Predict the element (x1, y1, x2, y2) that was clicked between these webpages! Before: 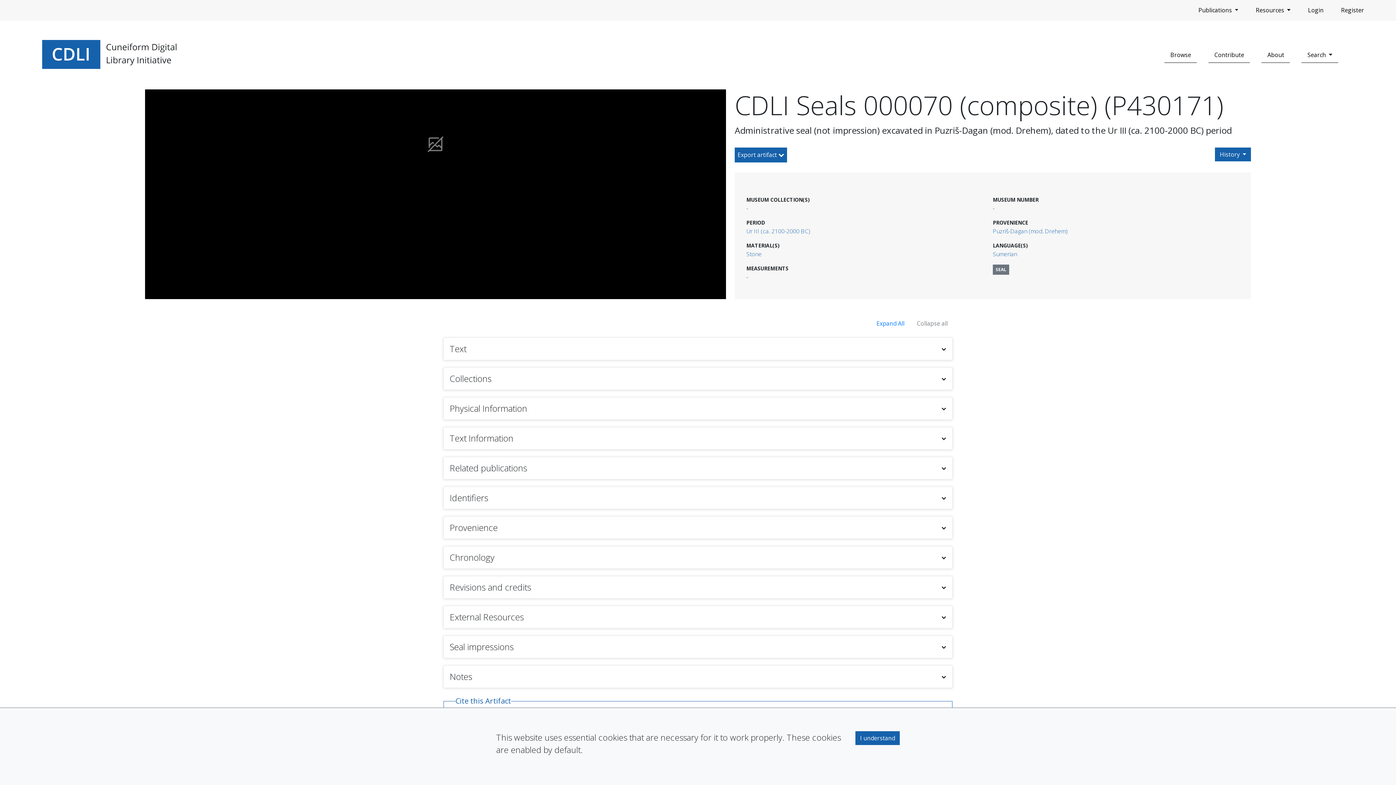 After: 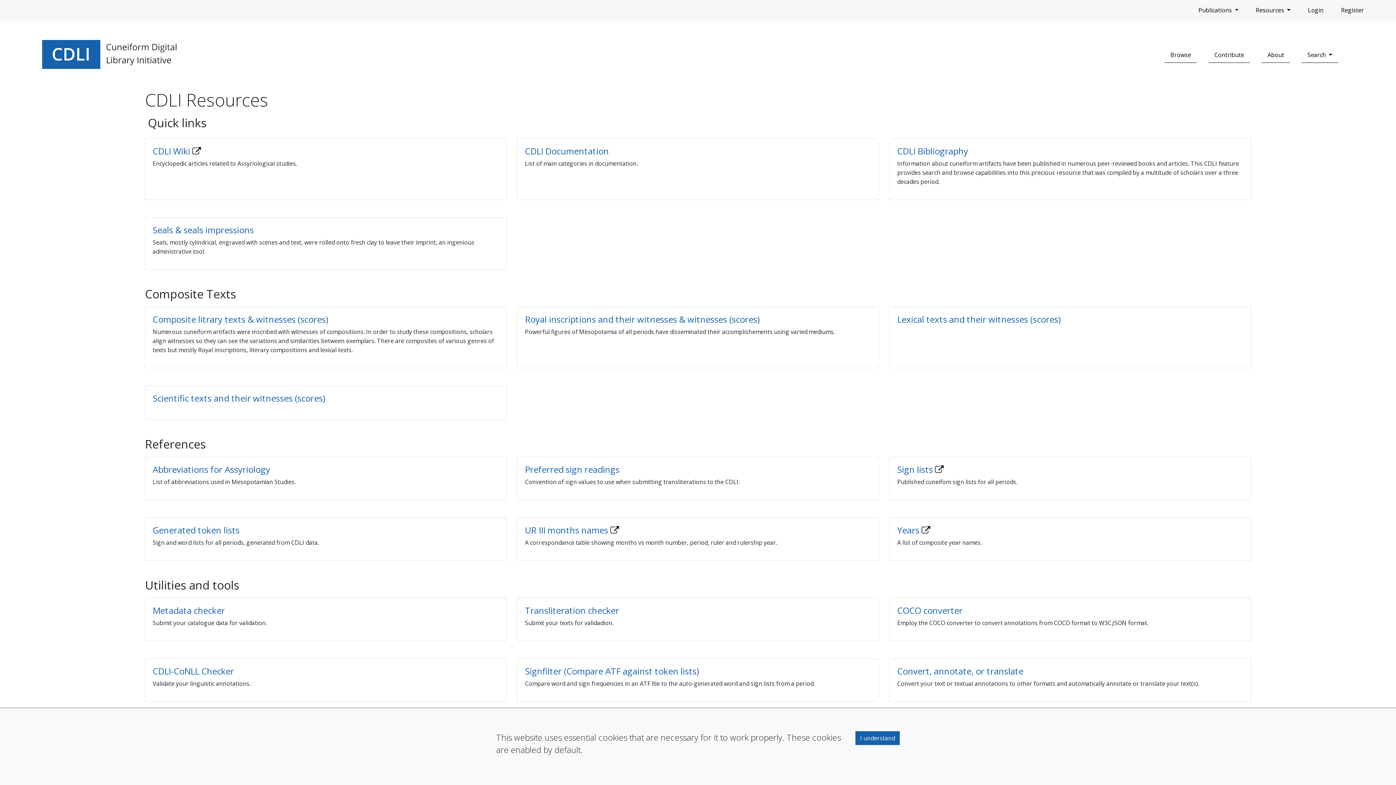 Action: label: Resources  bbox: (1253, 2, 1293, 17)